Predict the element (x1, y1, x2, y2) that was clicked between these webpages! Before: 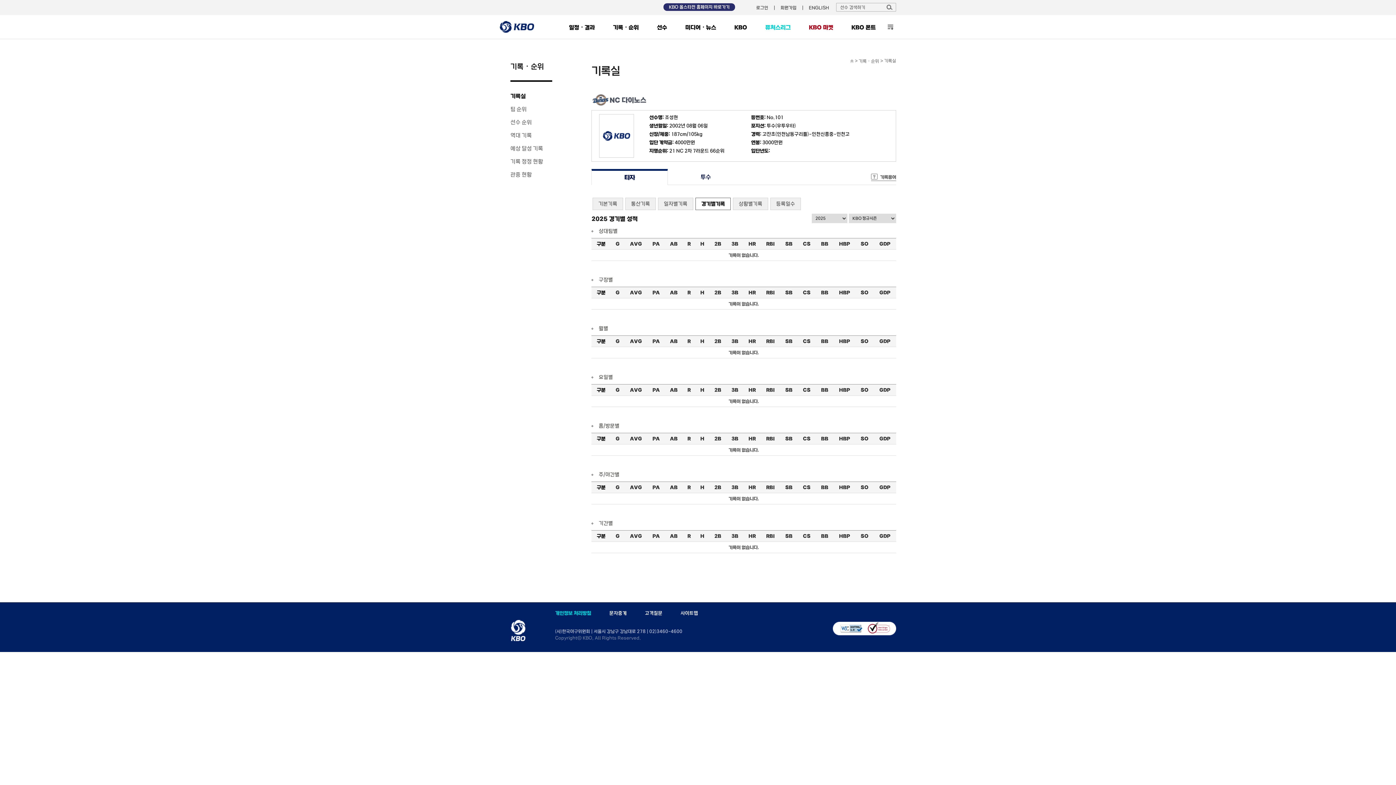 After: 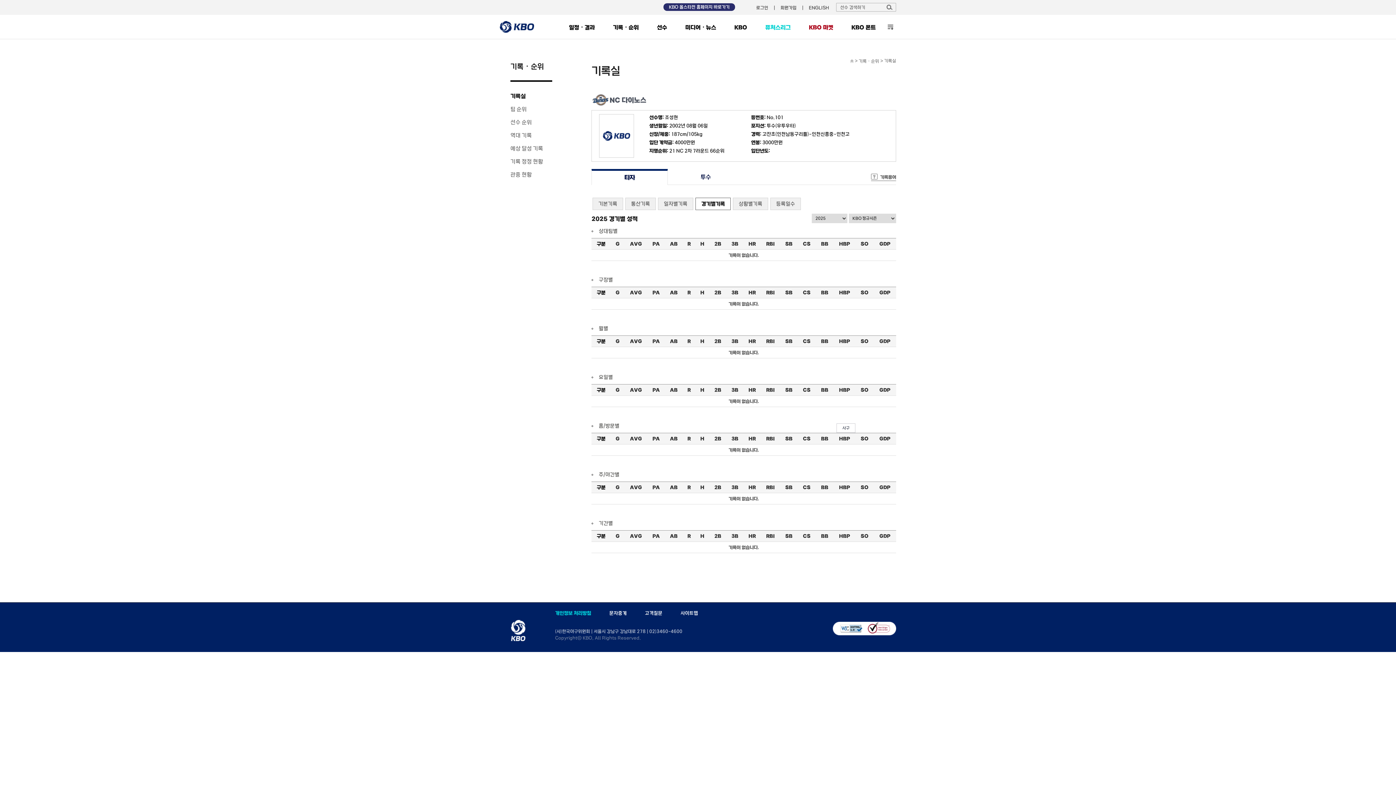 Action: bbox: (839, 436, 850, 441) label: HBP